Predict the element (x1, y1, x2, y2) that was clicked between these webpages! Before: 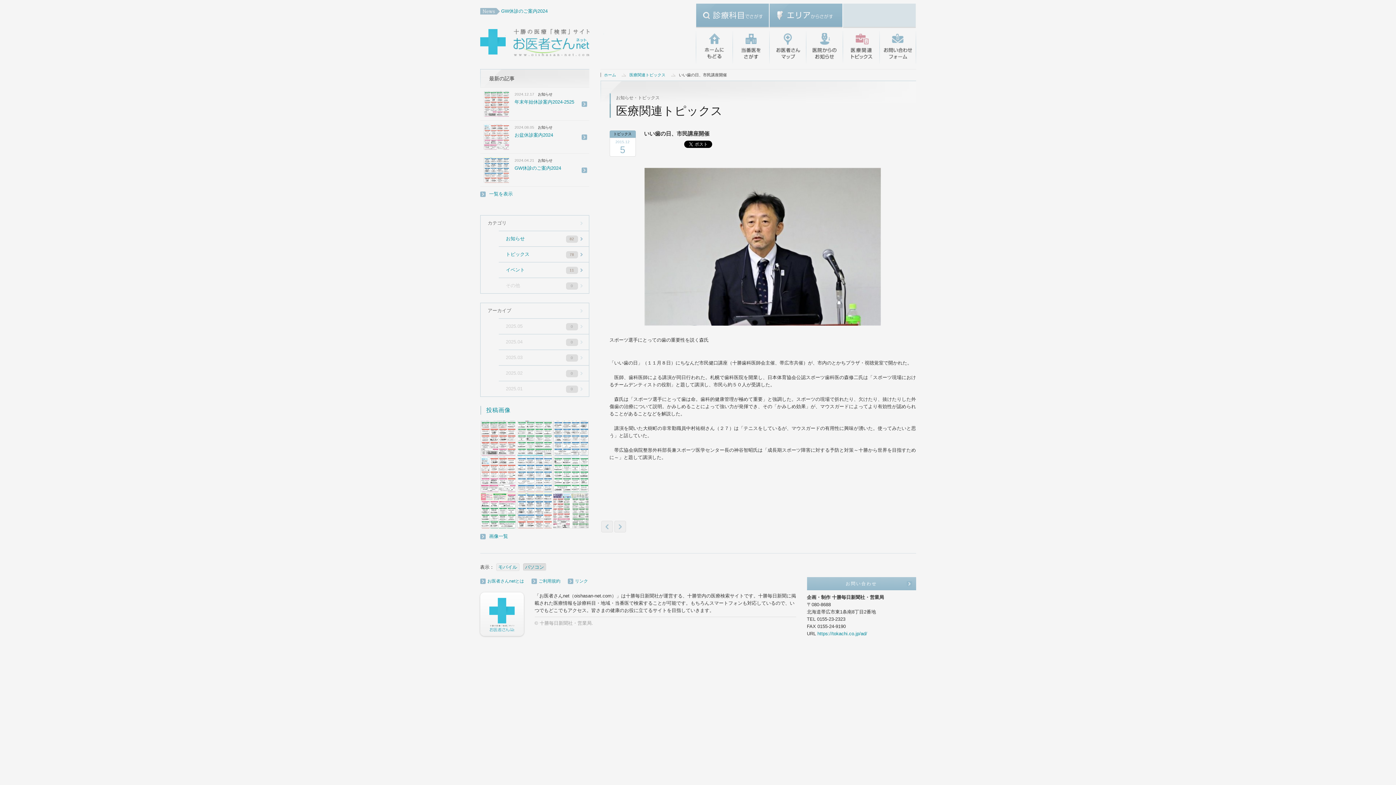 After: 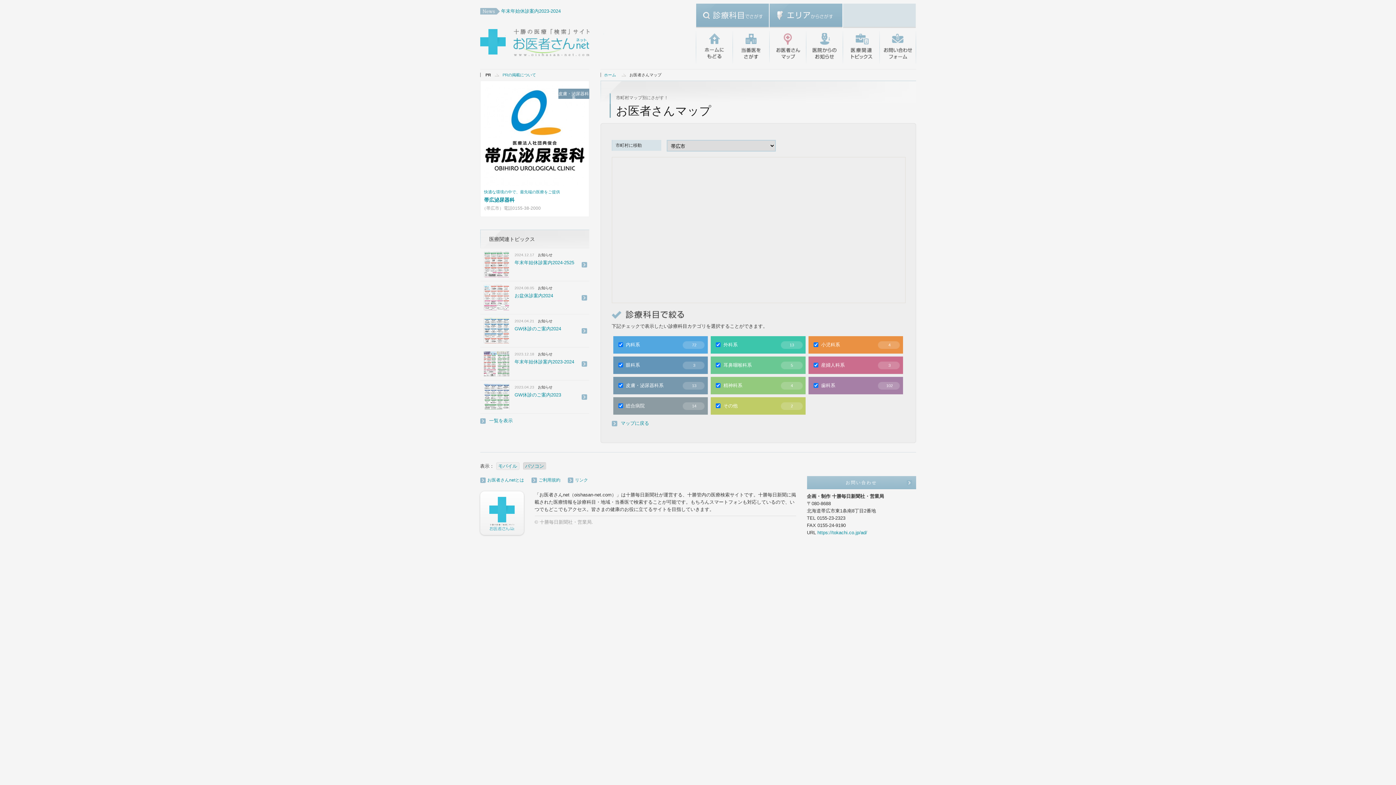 Action: label: お医者さんマップ bbox: (769, 30, 806, 63)